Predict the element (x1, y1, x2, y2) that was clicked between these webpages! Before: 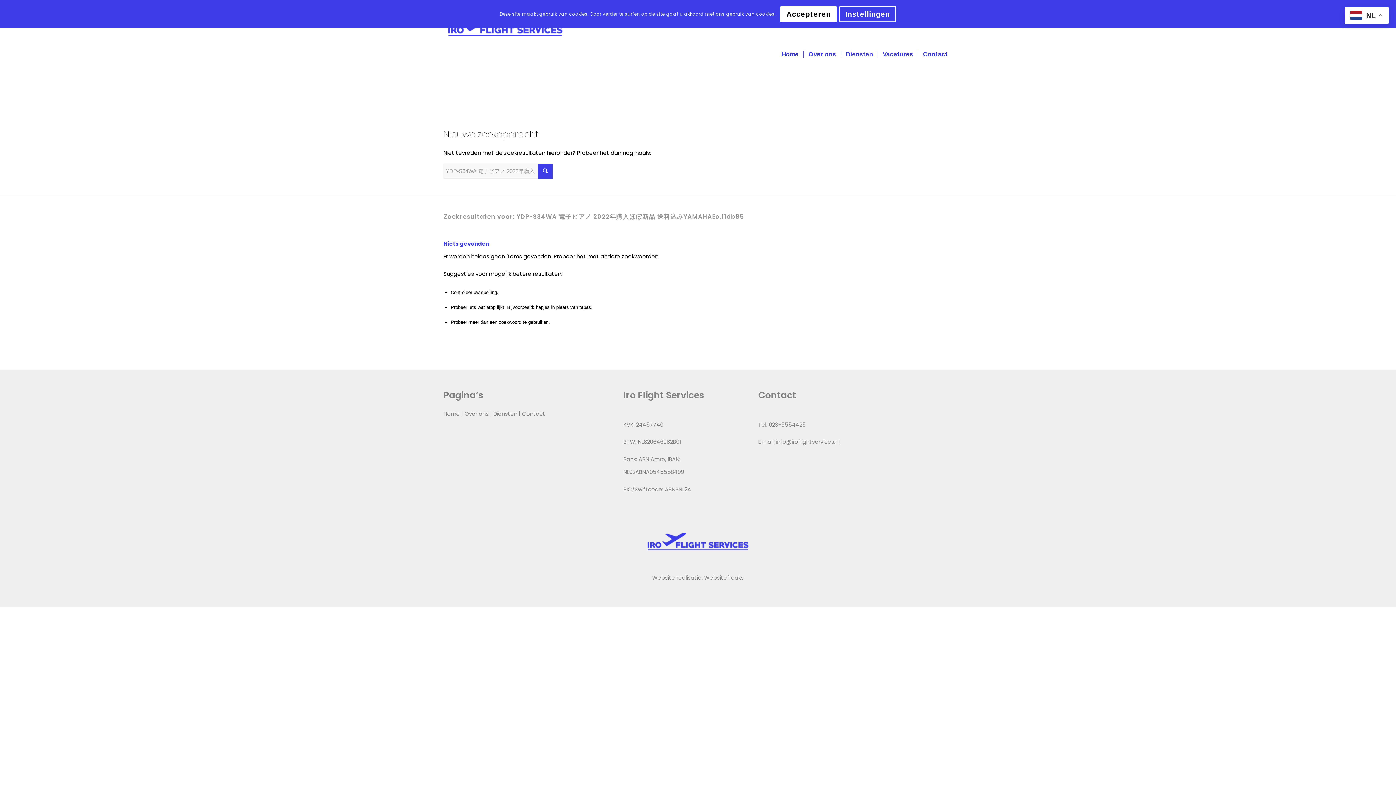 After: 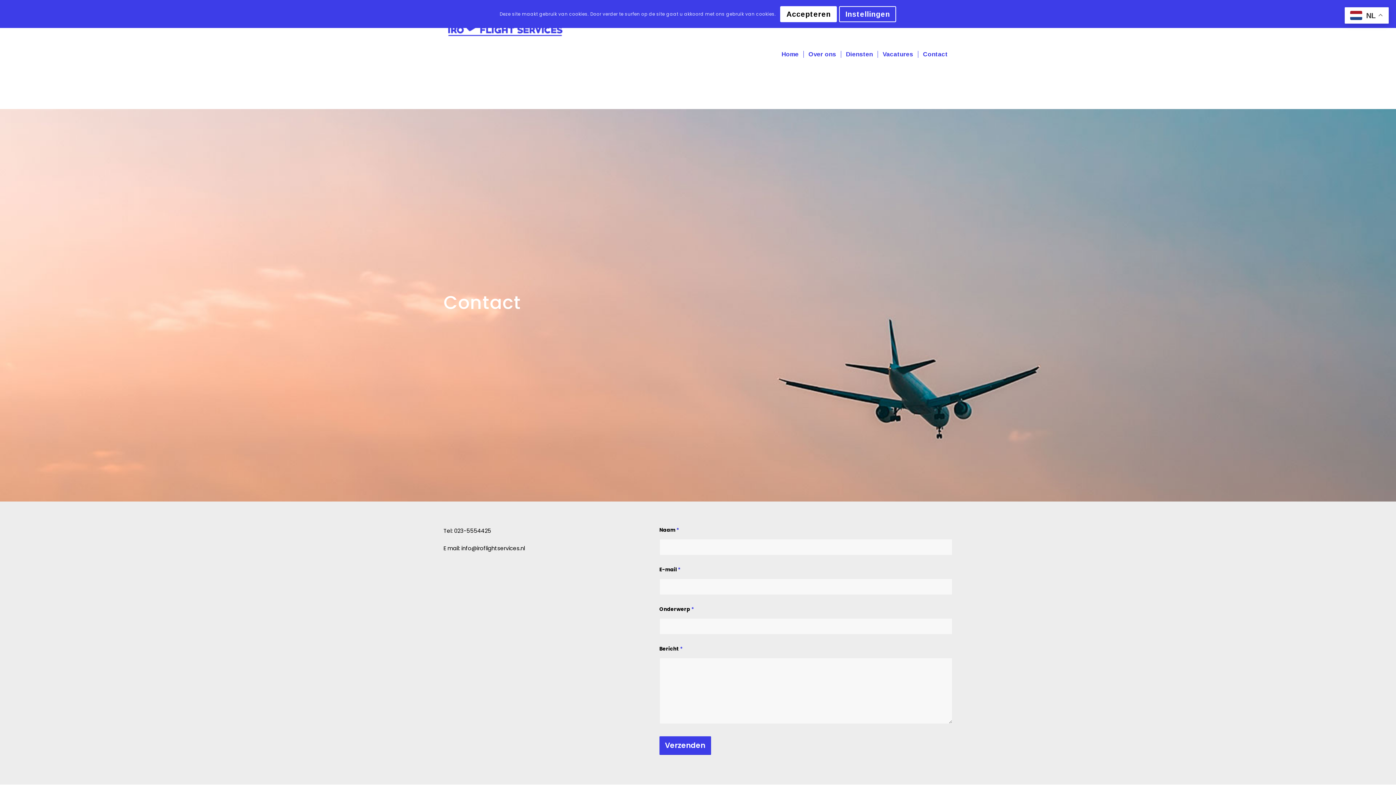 Action: label: Contact bbox: (918, 0, 952, 109)